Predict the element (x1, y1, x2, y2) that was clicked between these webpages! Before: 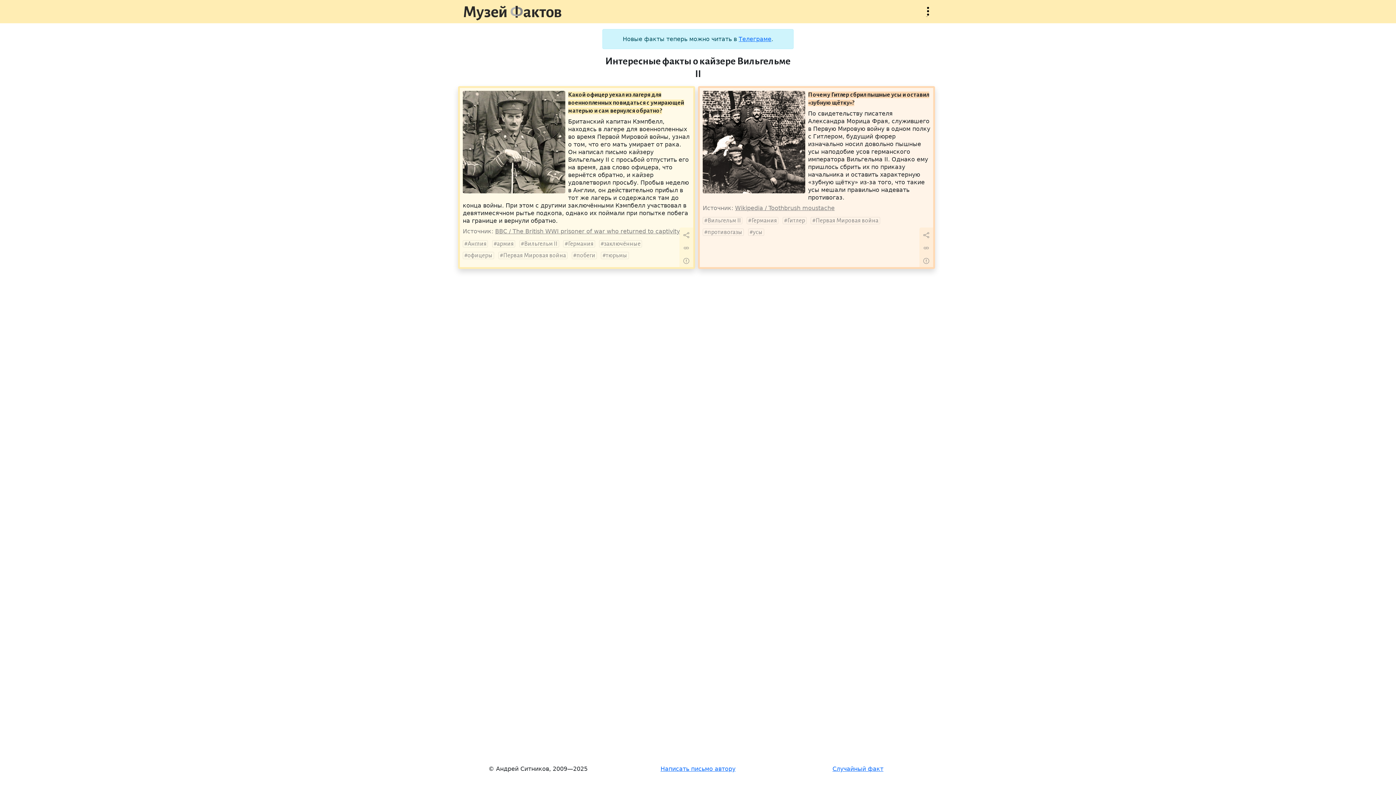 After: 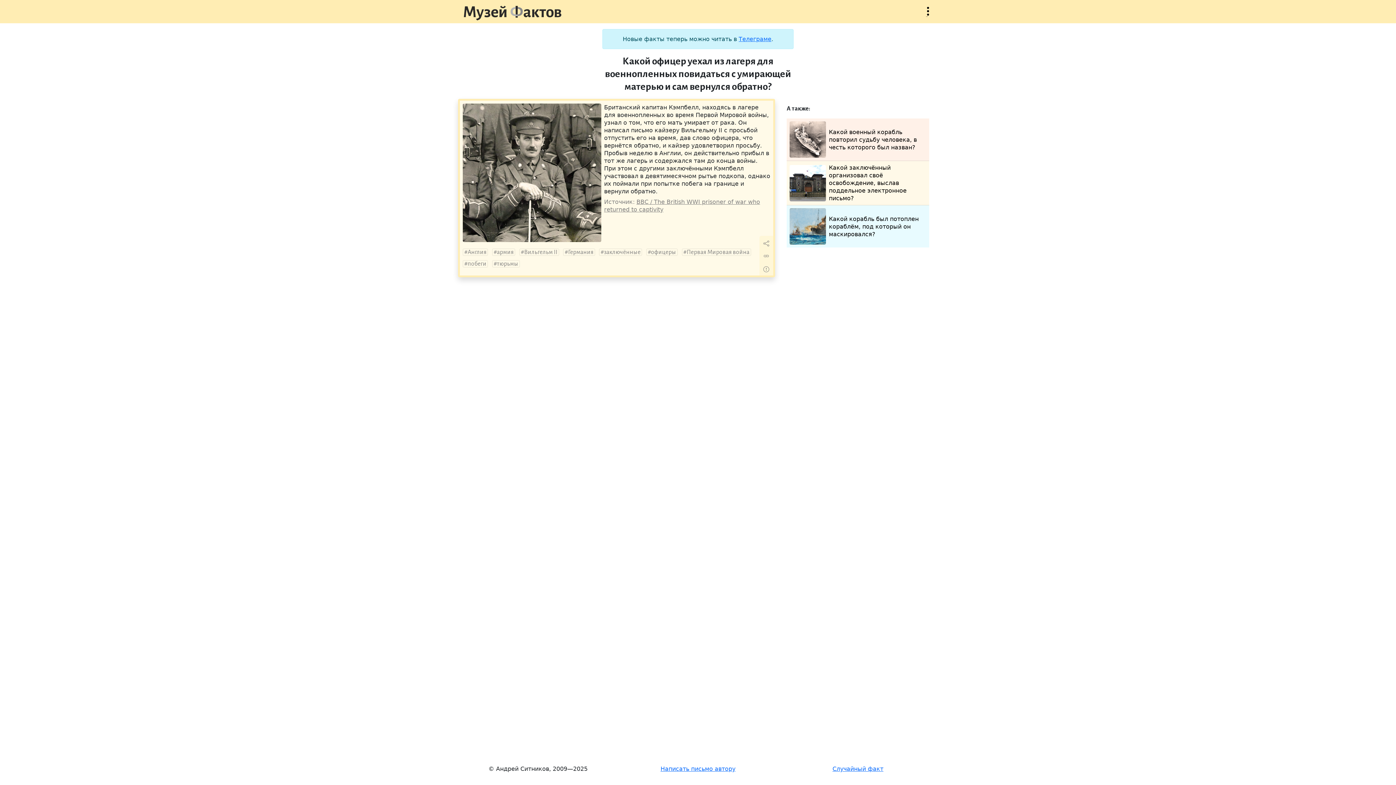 Action: bbox: (680, 241, 692, 253)